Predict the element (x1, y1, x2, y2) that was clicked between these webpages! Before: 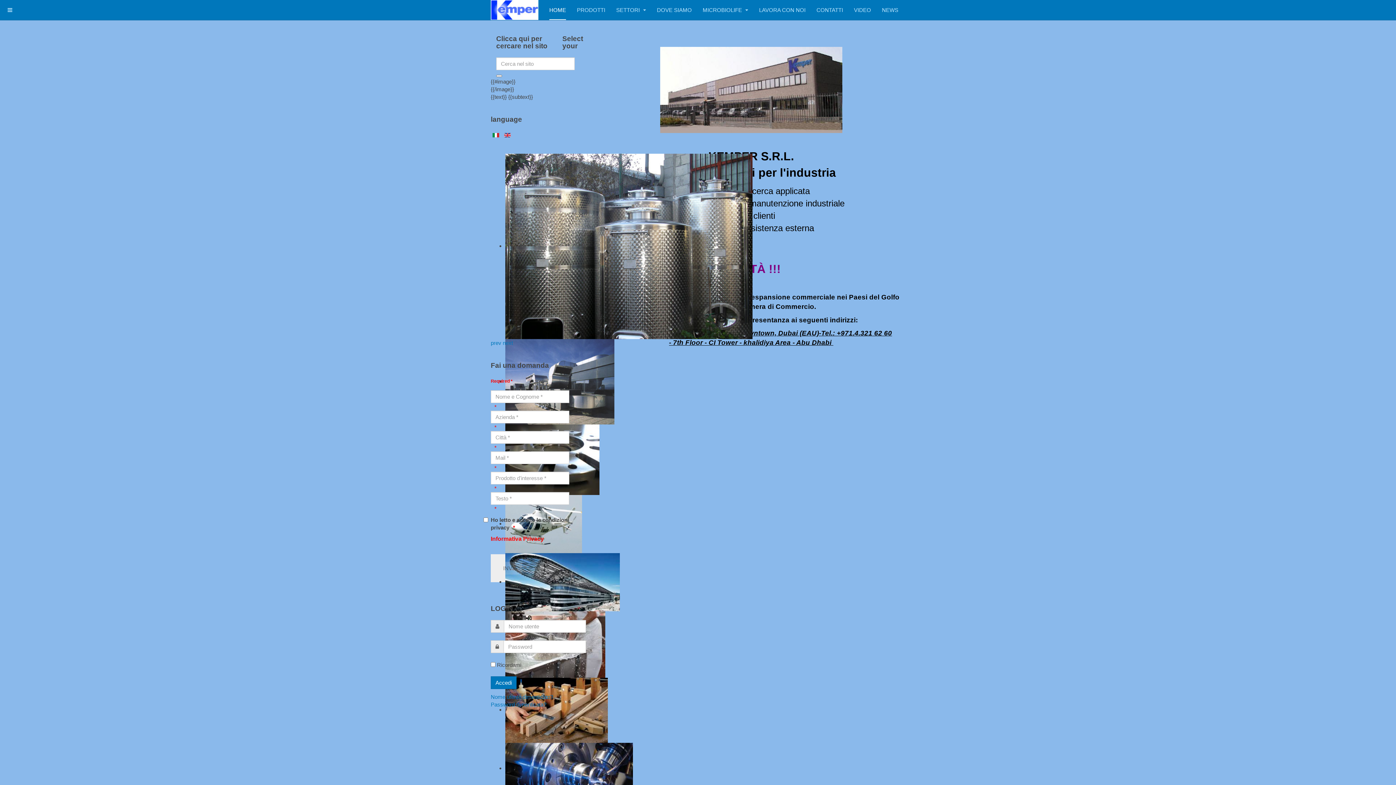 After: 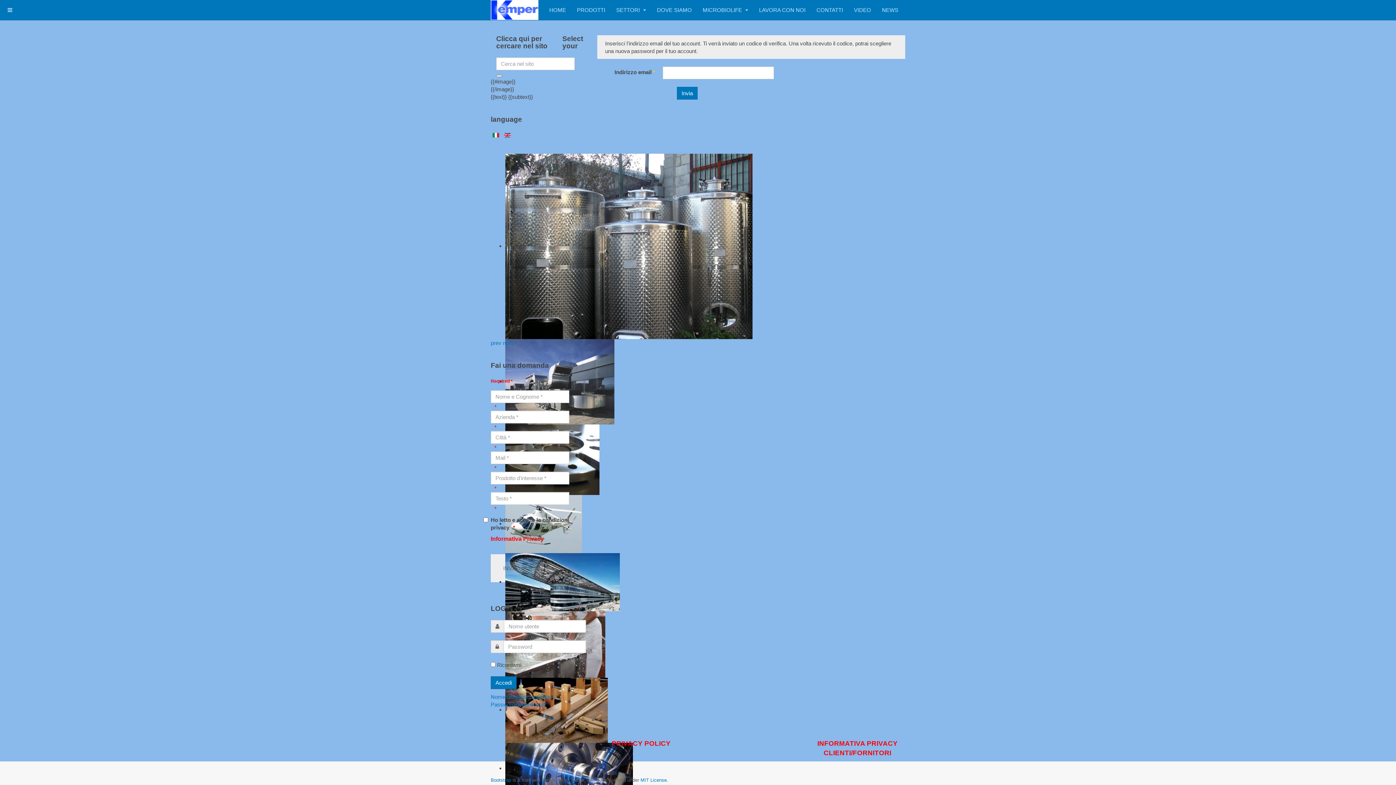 Action: bbox: (490, 701, 546, 707) label: Password dimenticata?